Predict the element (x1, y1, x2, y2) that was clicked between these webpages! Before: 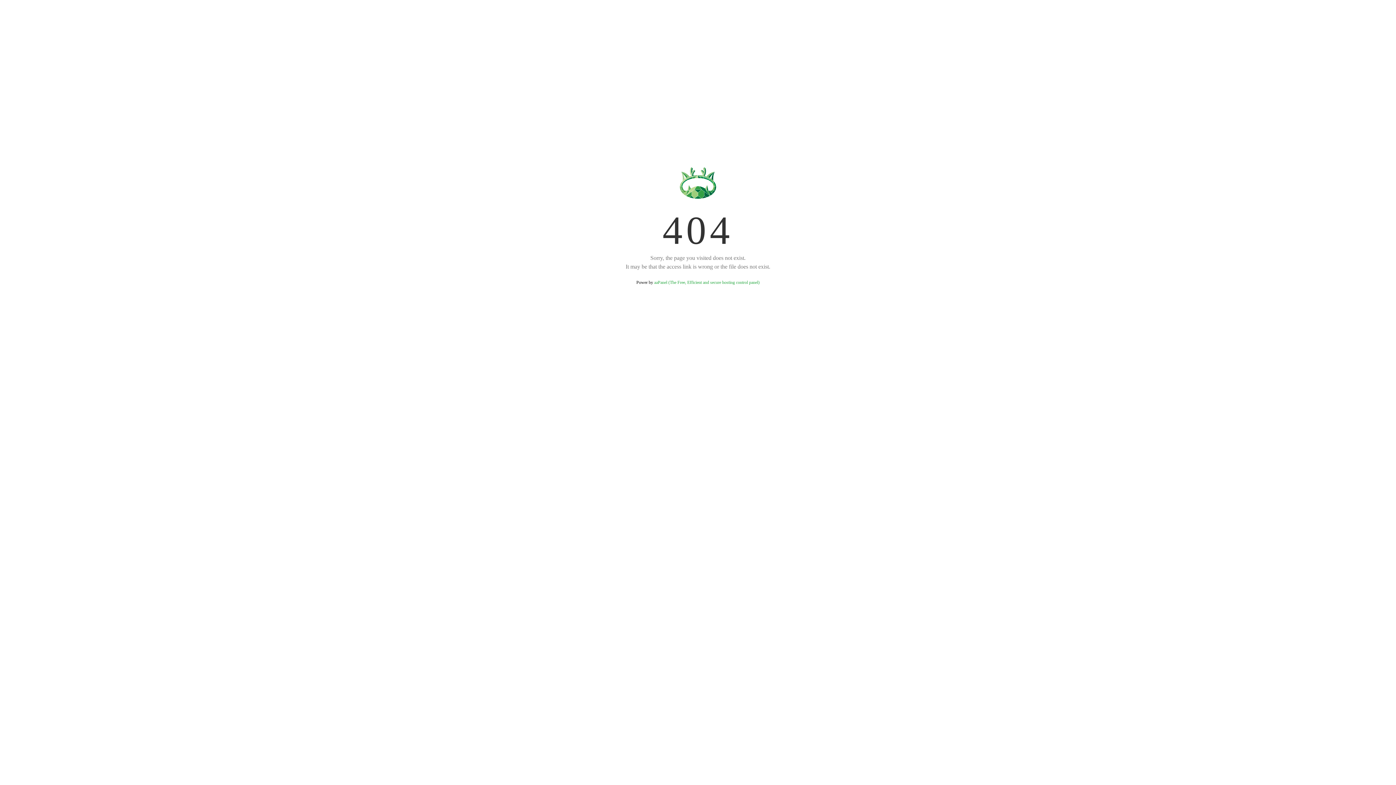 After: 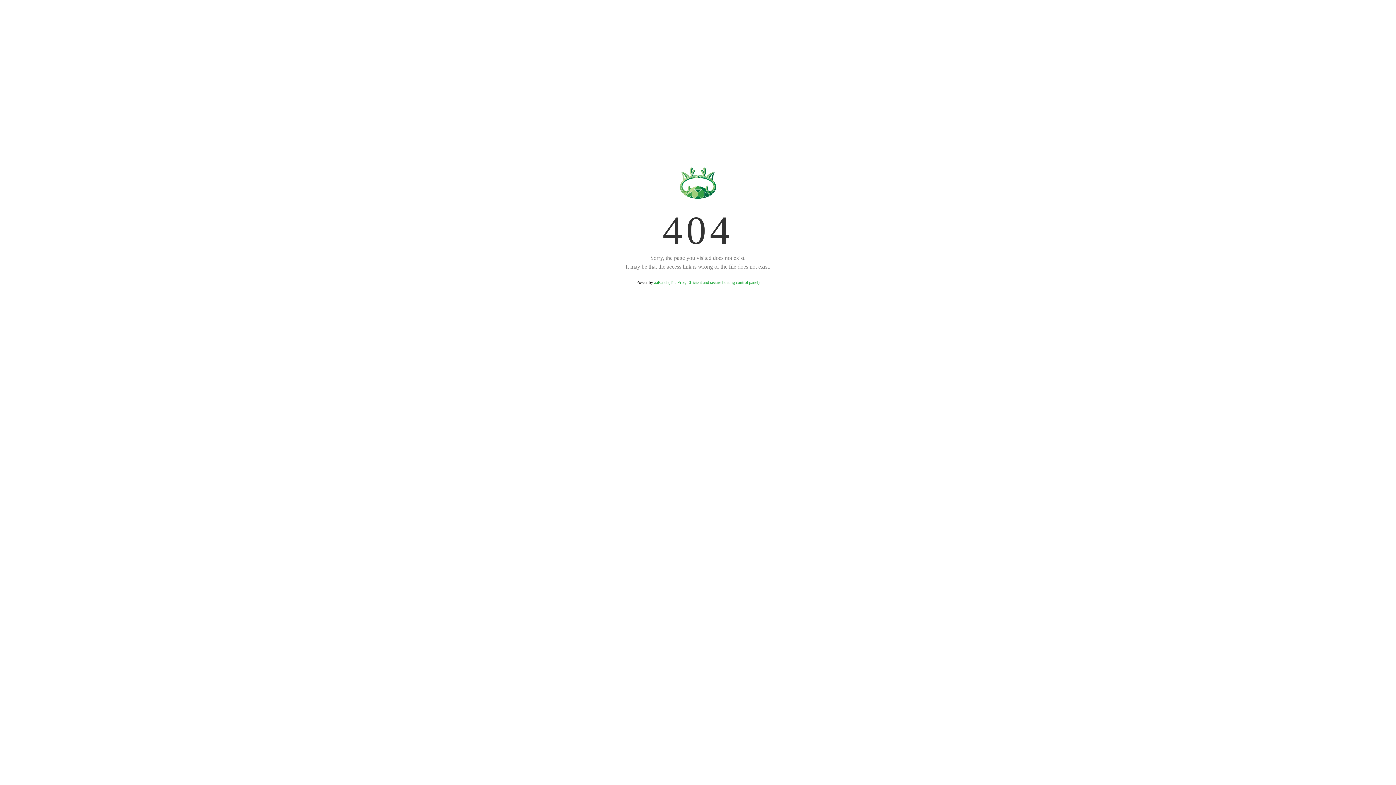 Action: label: aaPanel (The Free, Efficient and secure hosting control panel) bbox: (654, 280, 759, 285)